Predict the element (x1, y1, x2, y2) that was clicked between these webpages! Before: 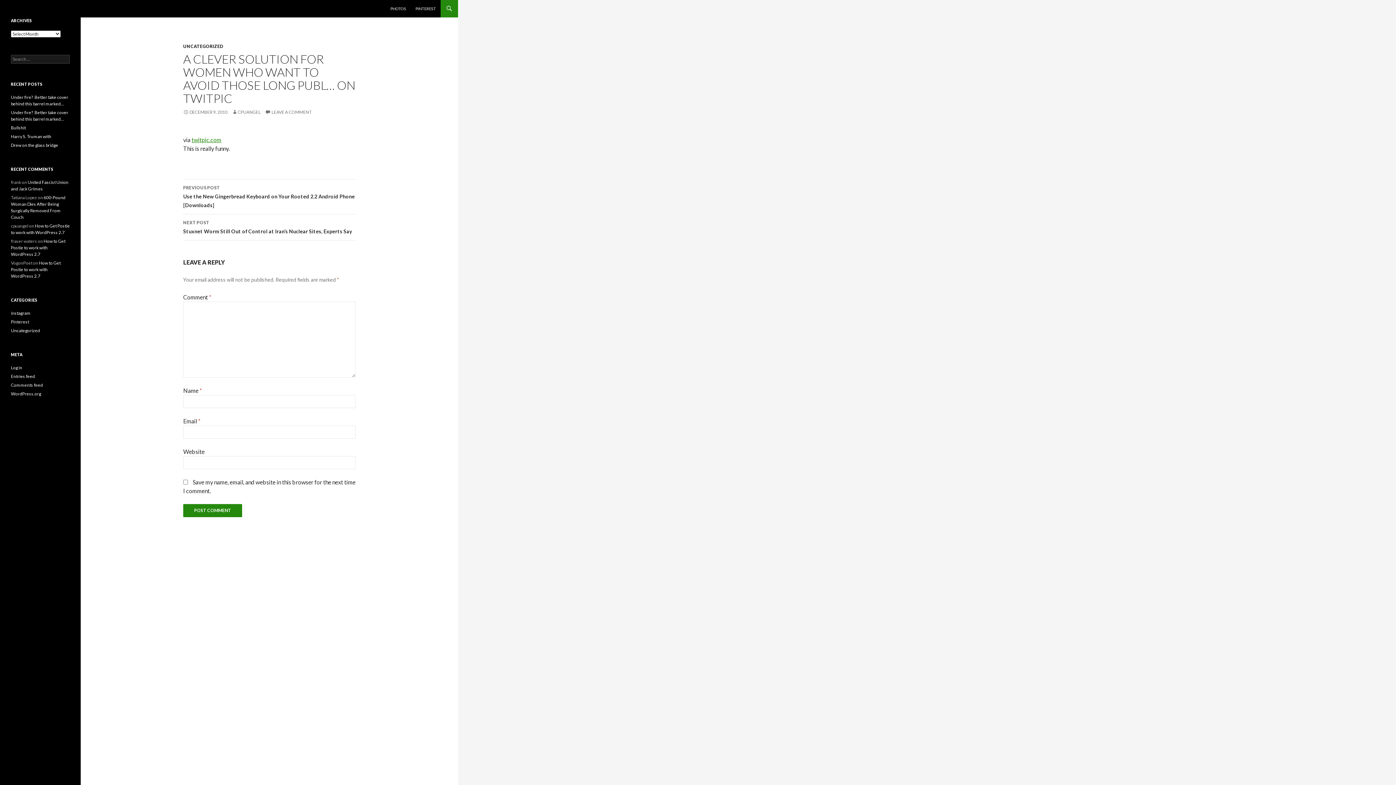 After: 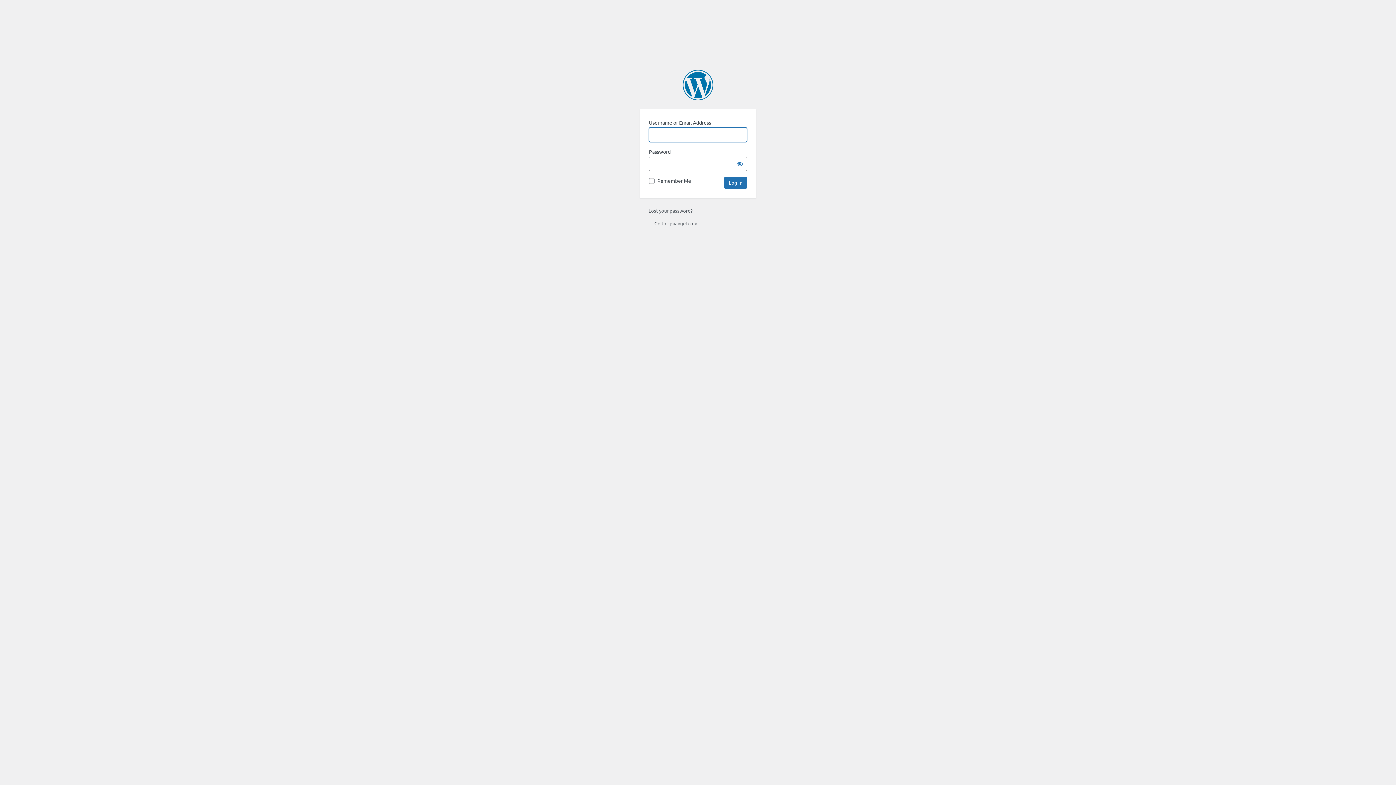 Action: label: Log in bbox: (10, 365, 22, 370)